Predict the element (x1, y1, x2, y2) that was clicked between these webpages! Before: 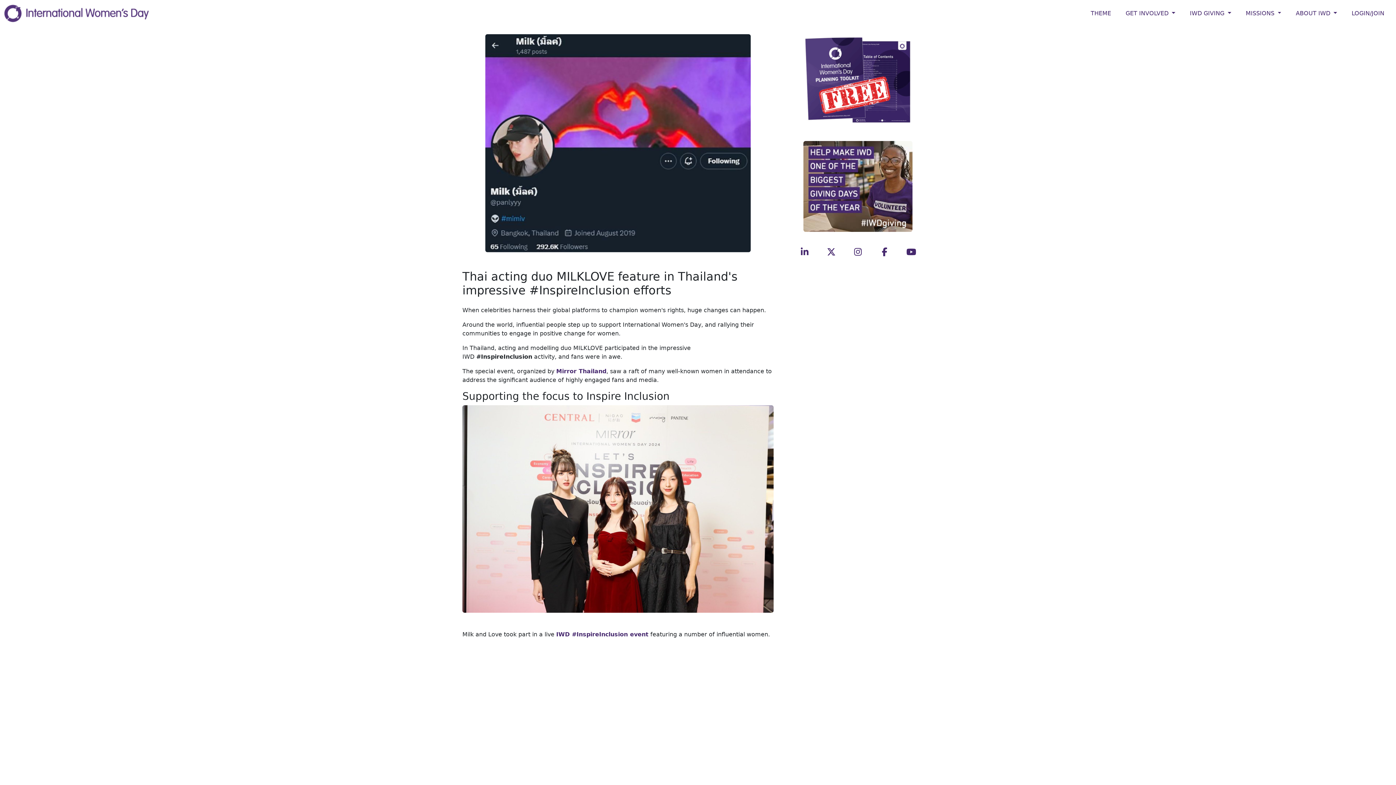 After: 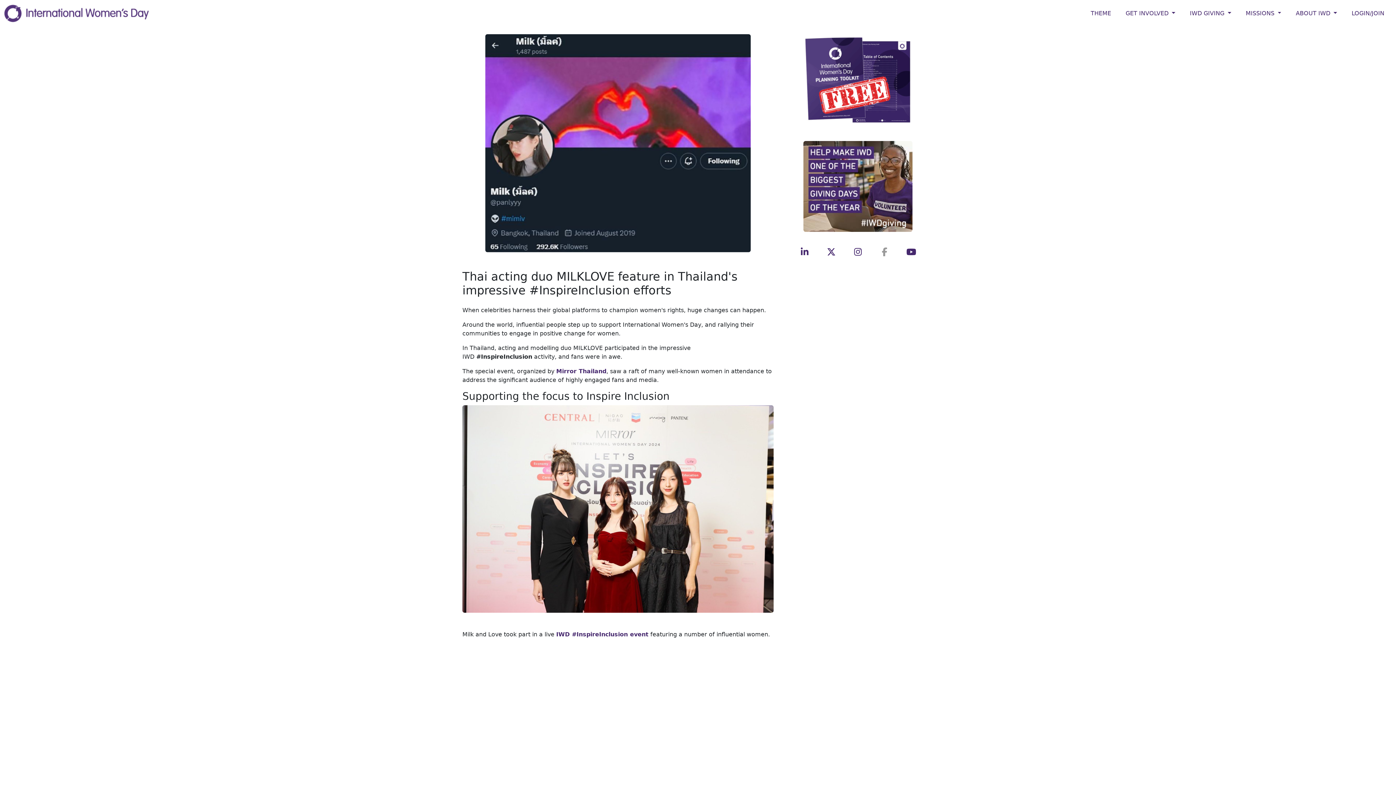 Action: bbox: (882, 248, 887, 255)